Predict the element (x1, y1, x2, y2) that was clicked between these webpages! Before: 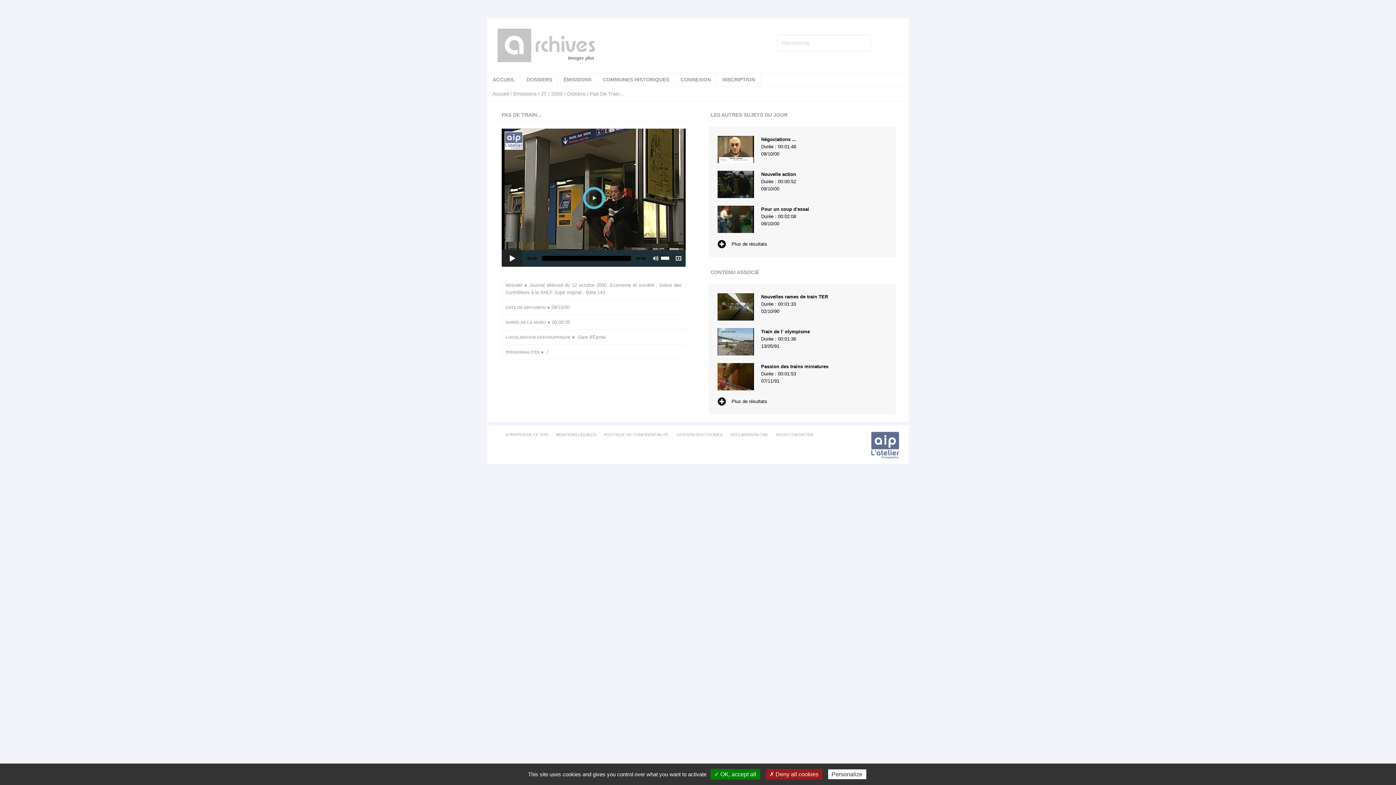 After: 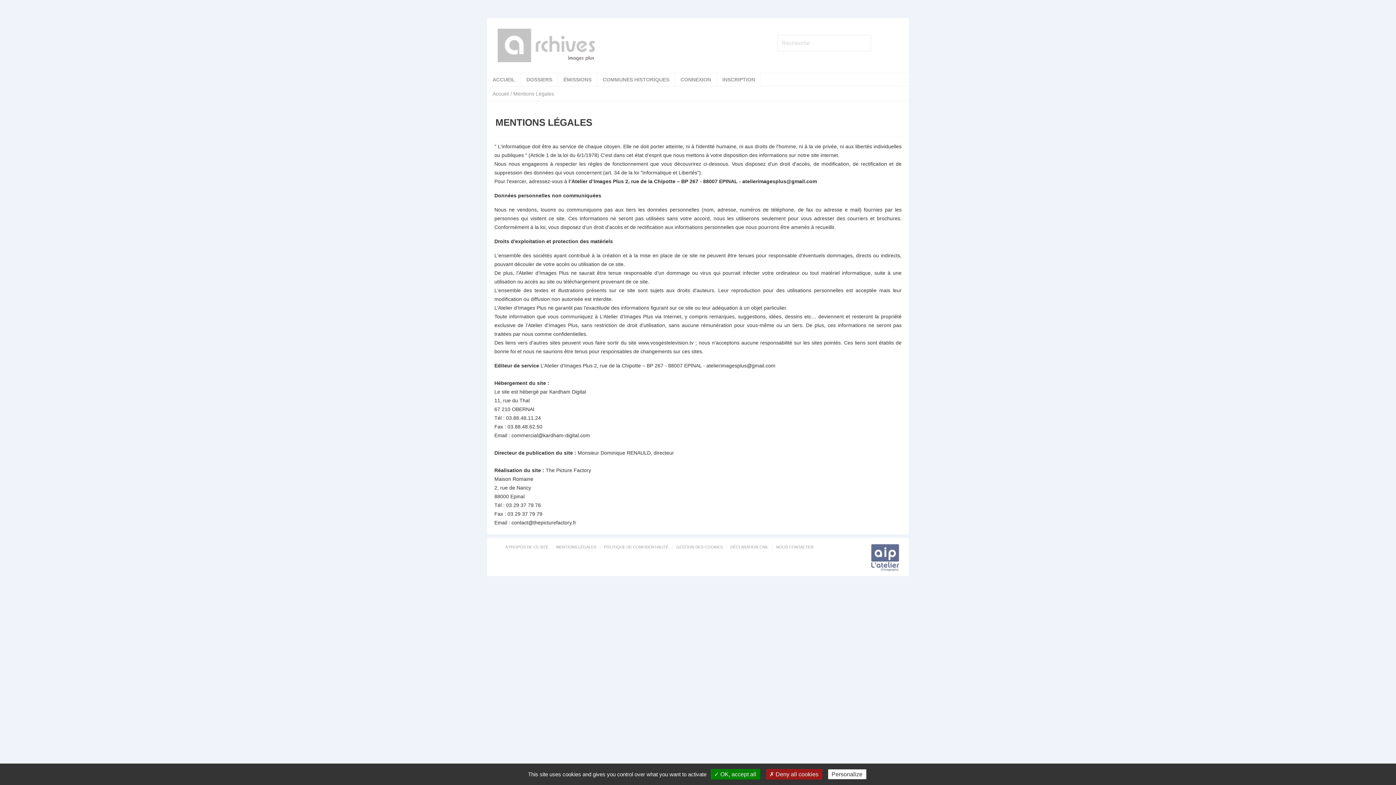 Action: bbox: (556, 432, 596, 437) label: MENTIONS LÉGALES